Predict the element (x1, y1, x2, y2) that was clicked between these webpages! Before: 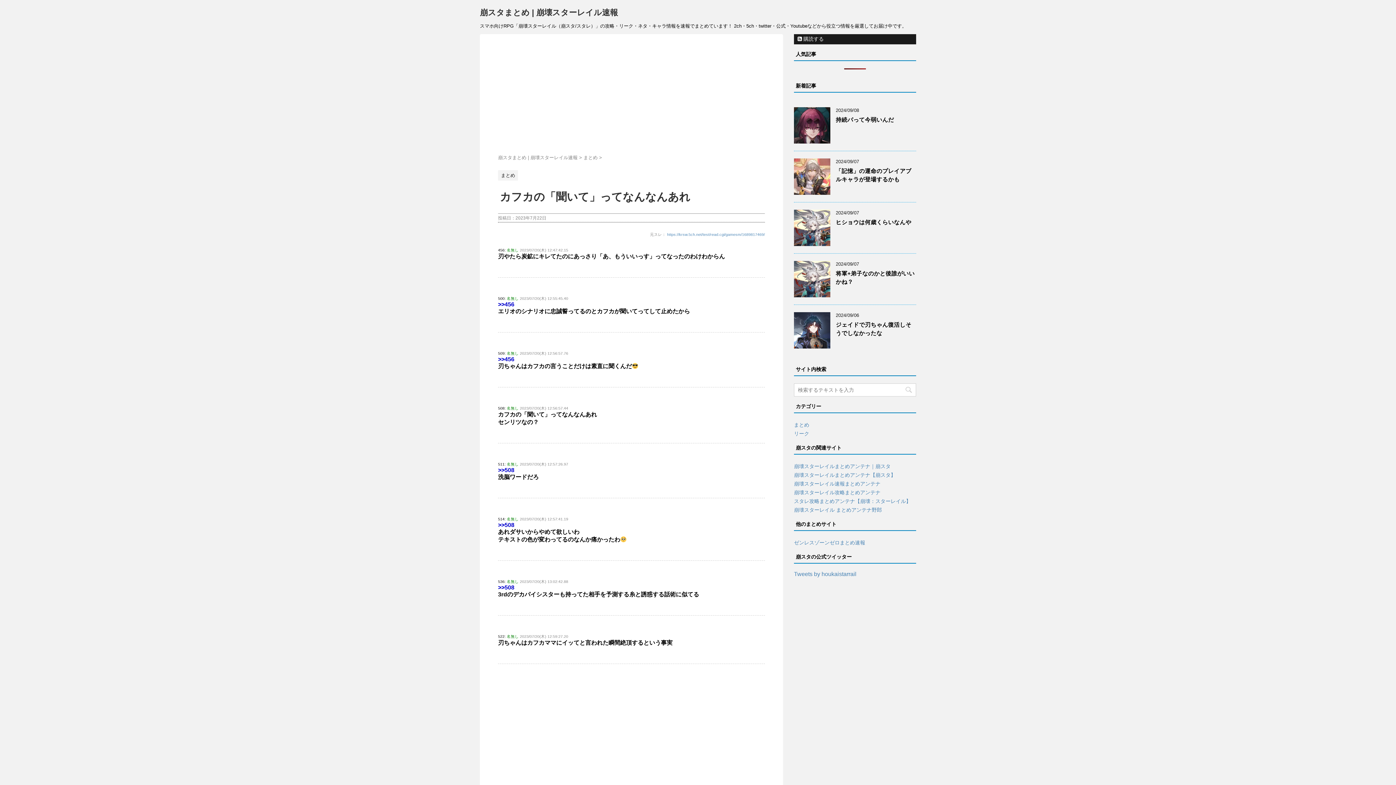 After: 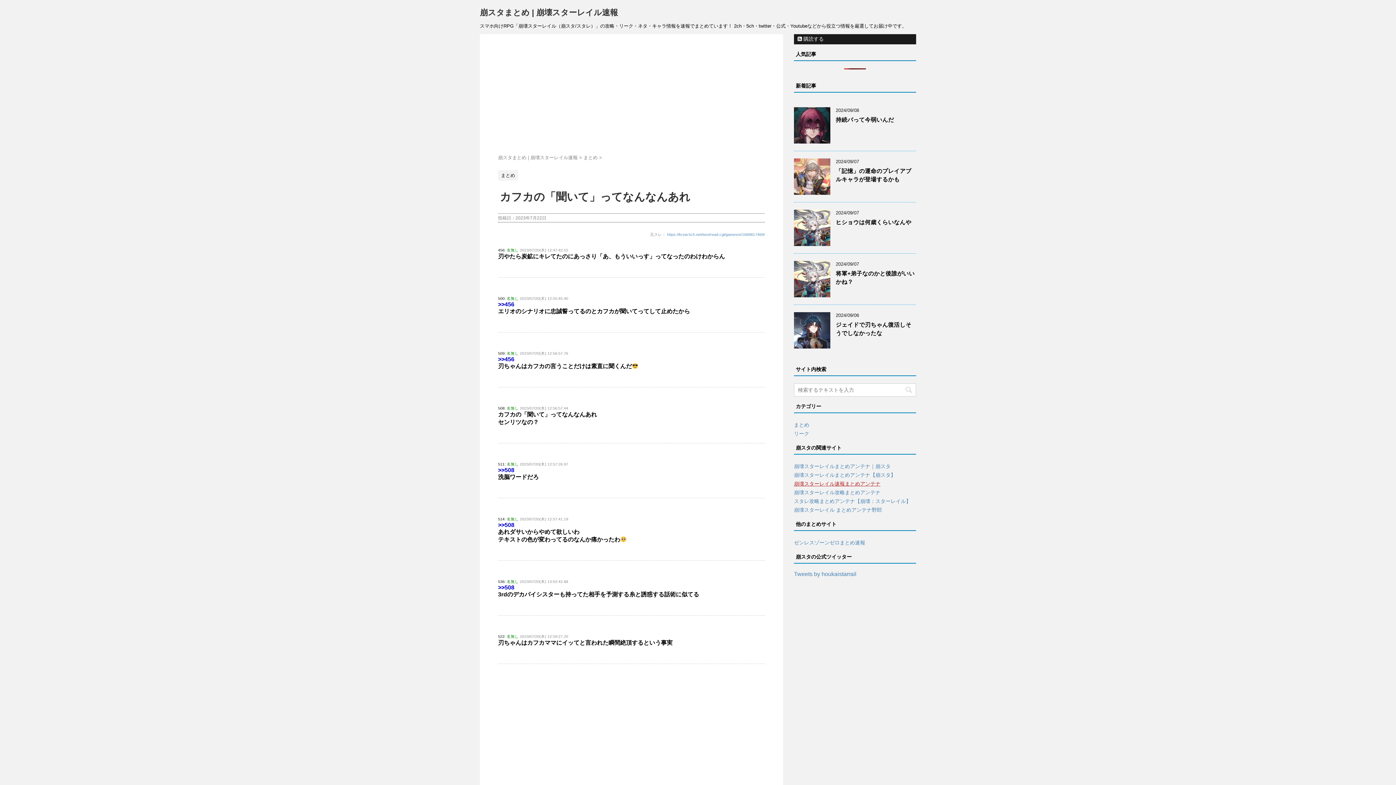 Action: bbox: (794, 481, 880, 486) label: 崩壊スターレイル速報まとめアンテナ
